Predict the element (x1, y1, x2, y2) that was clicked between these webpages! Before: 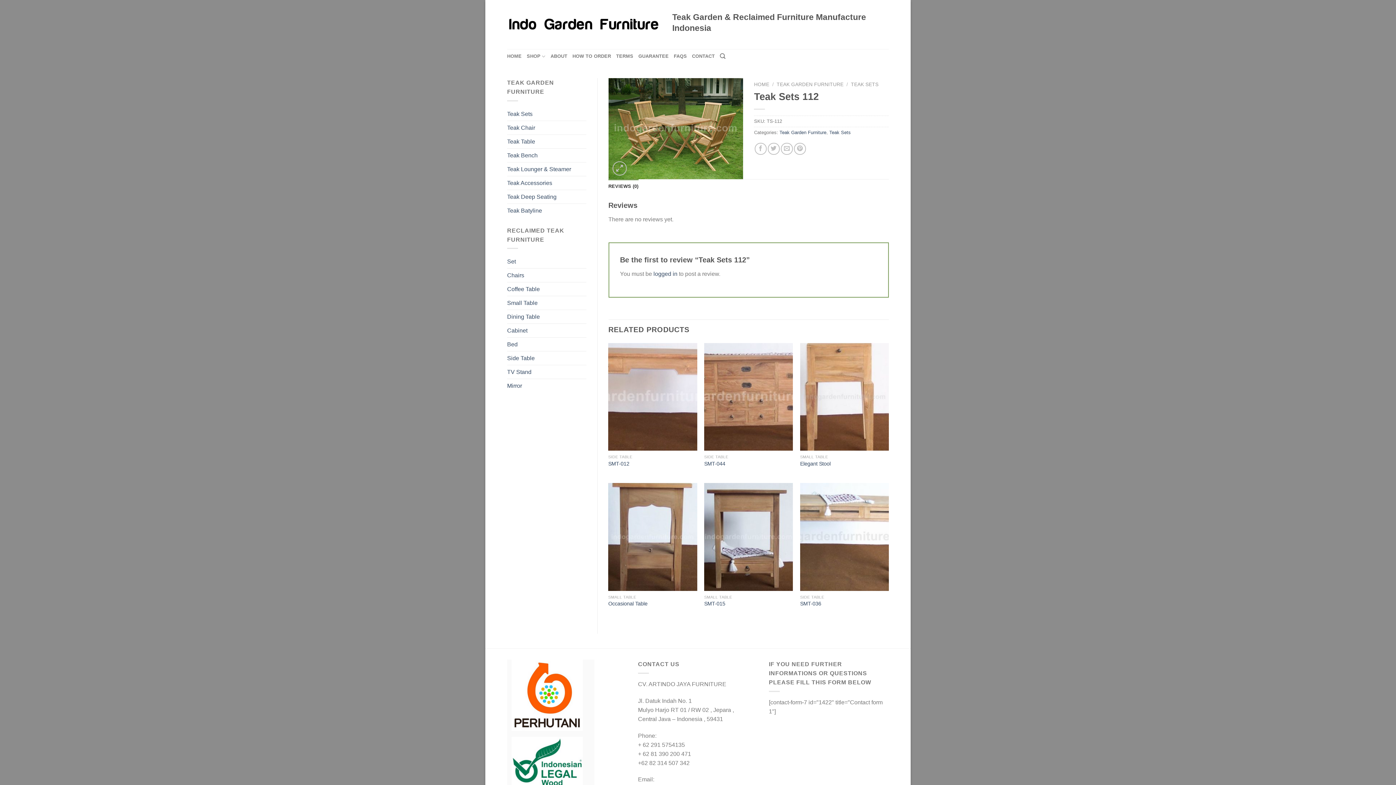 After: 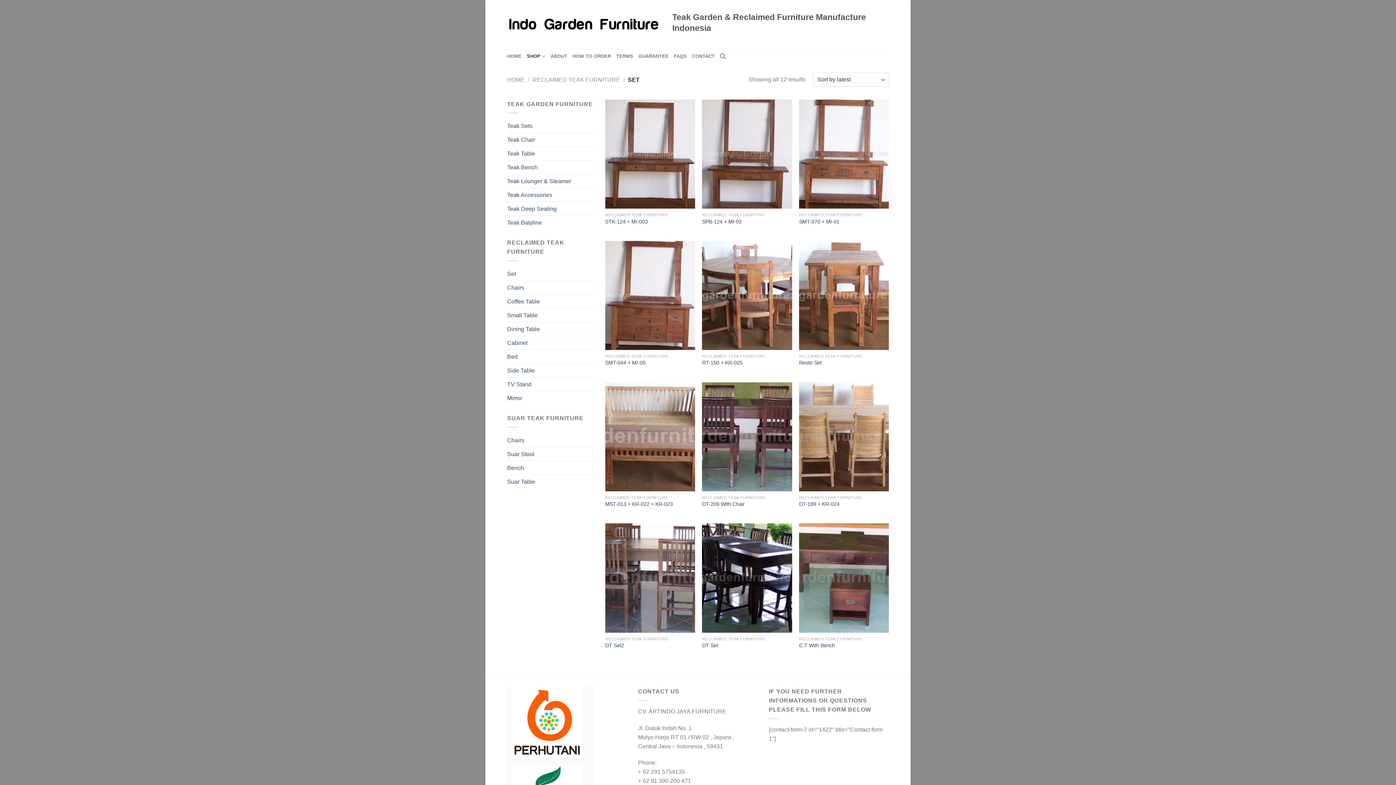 Action: bbox: (507, 254, 516, 268) label: Set